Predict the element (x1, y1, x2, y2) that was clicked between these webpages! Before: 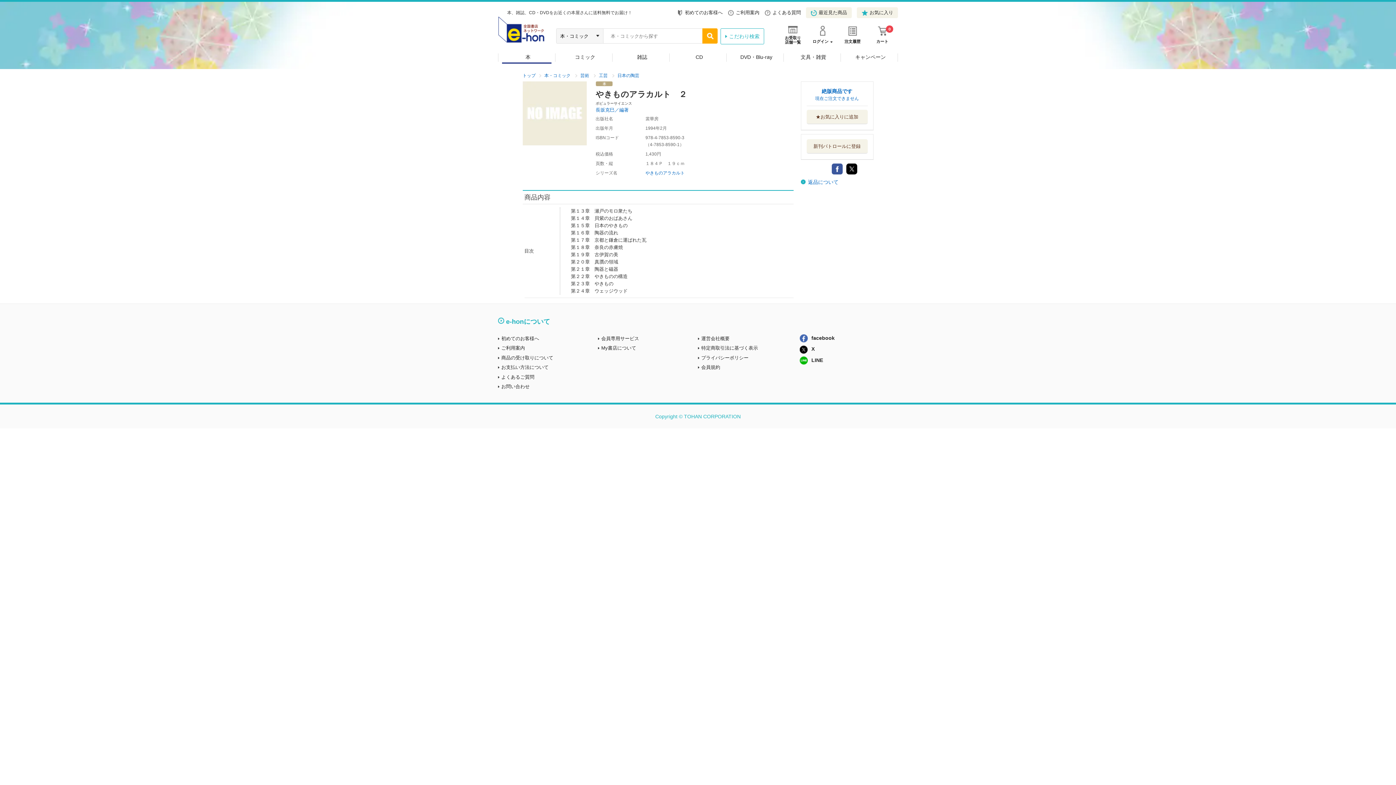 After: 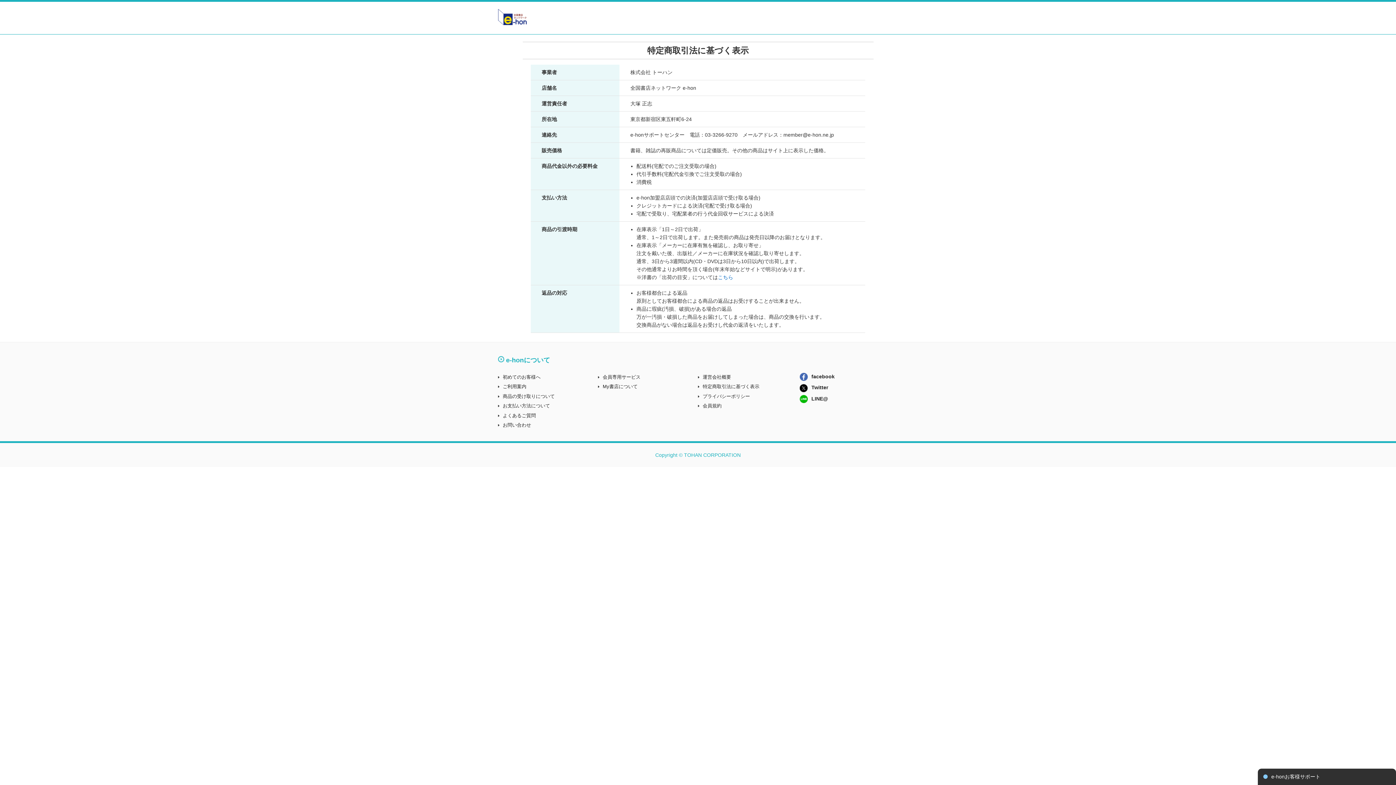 Action: bbox: (701, 345, 758, 350) label: 特定商取引法に基づく表示